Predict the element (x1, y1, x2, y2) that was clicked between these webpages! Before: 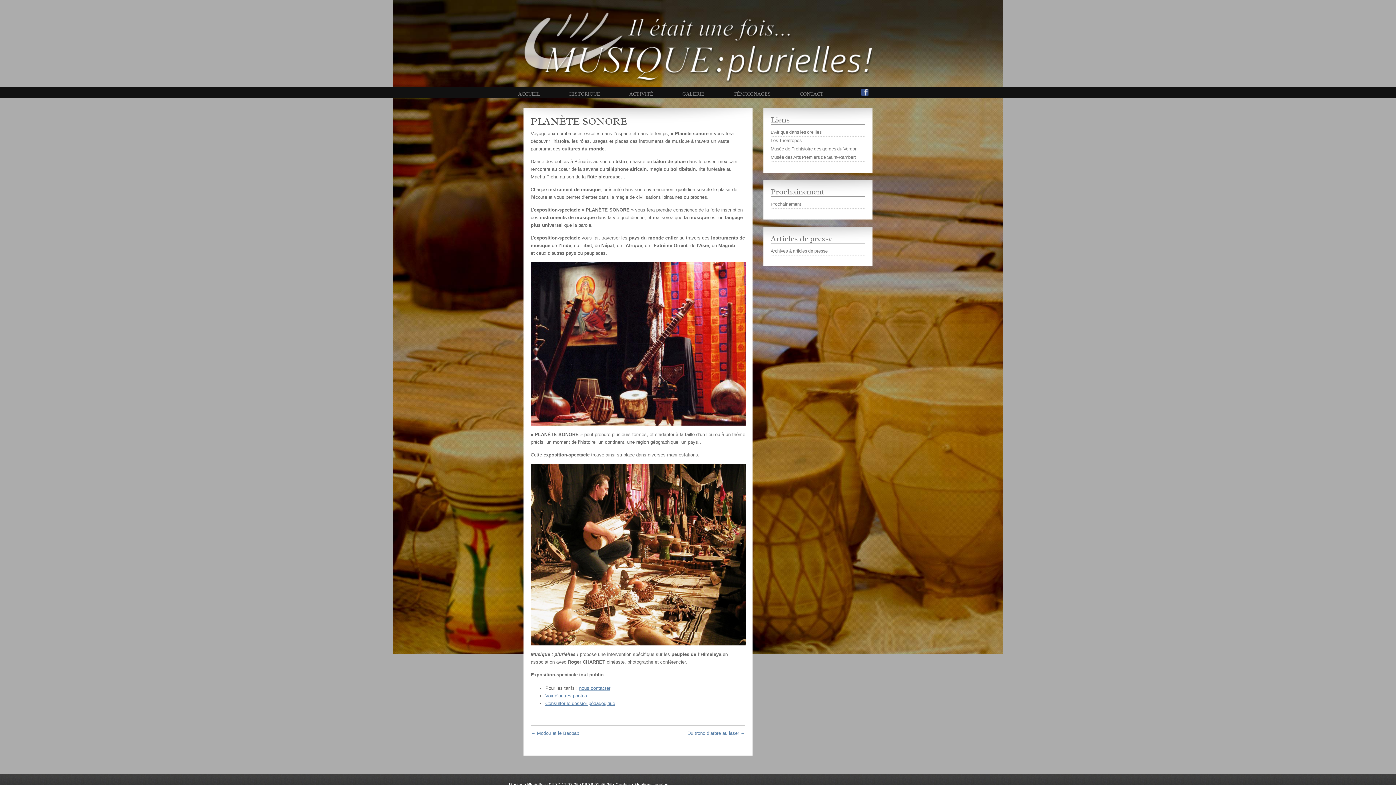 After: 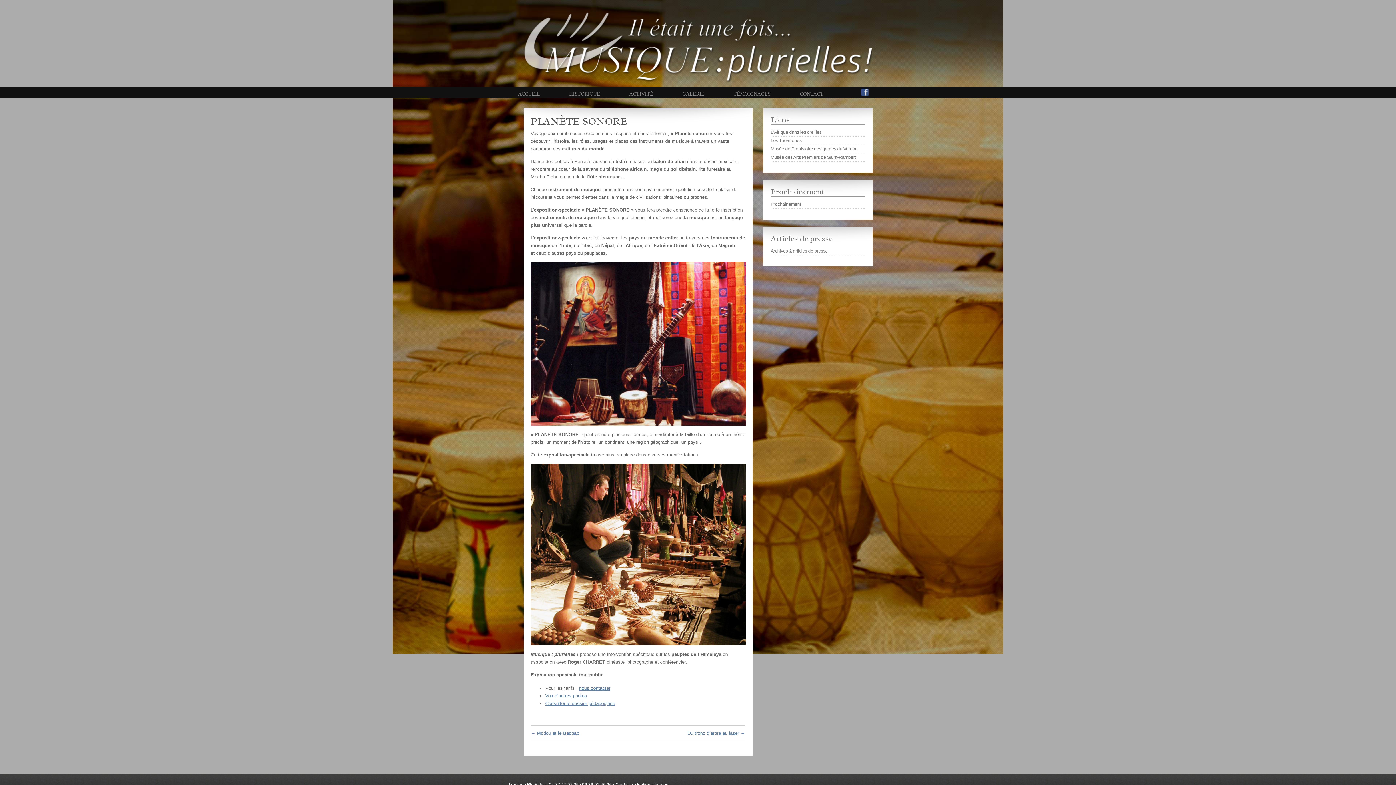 Action: bbox: (861, 89, 868, 94)